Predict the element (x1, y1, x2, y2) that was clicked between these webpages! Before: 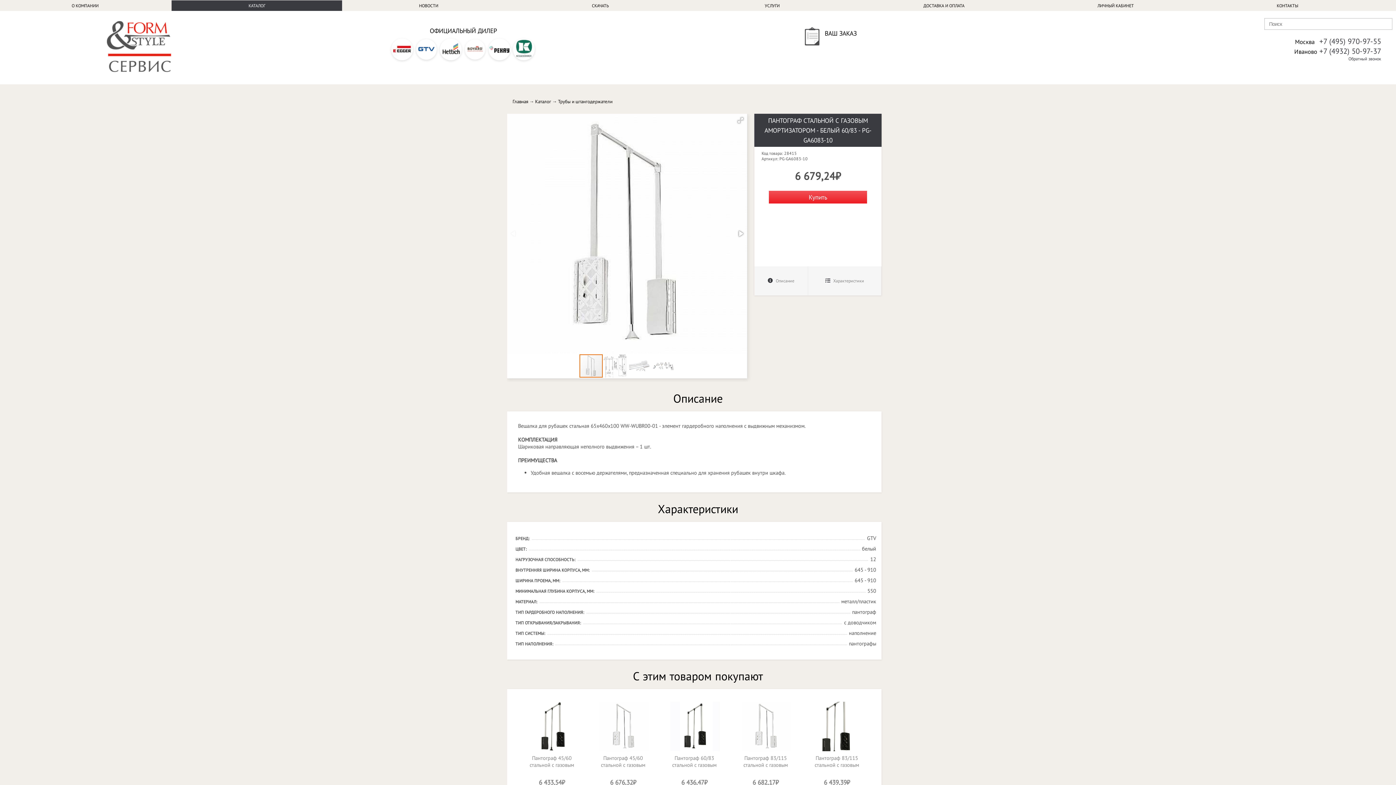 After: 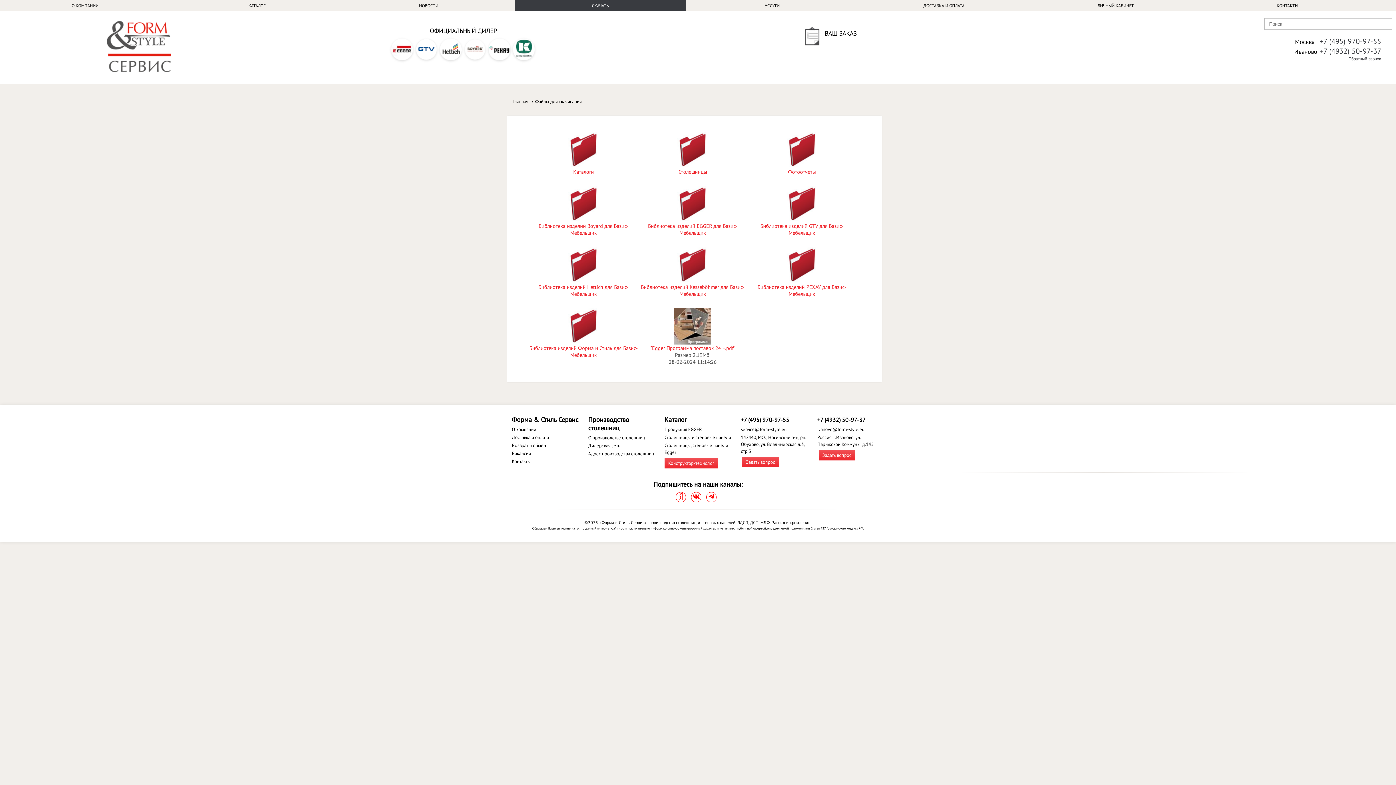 Action: bbox: (515, 0, 685, 10) label: СКАЧАТЬ